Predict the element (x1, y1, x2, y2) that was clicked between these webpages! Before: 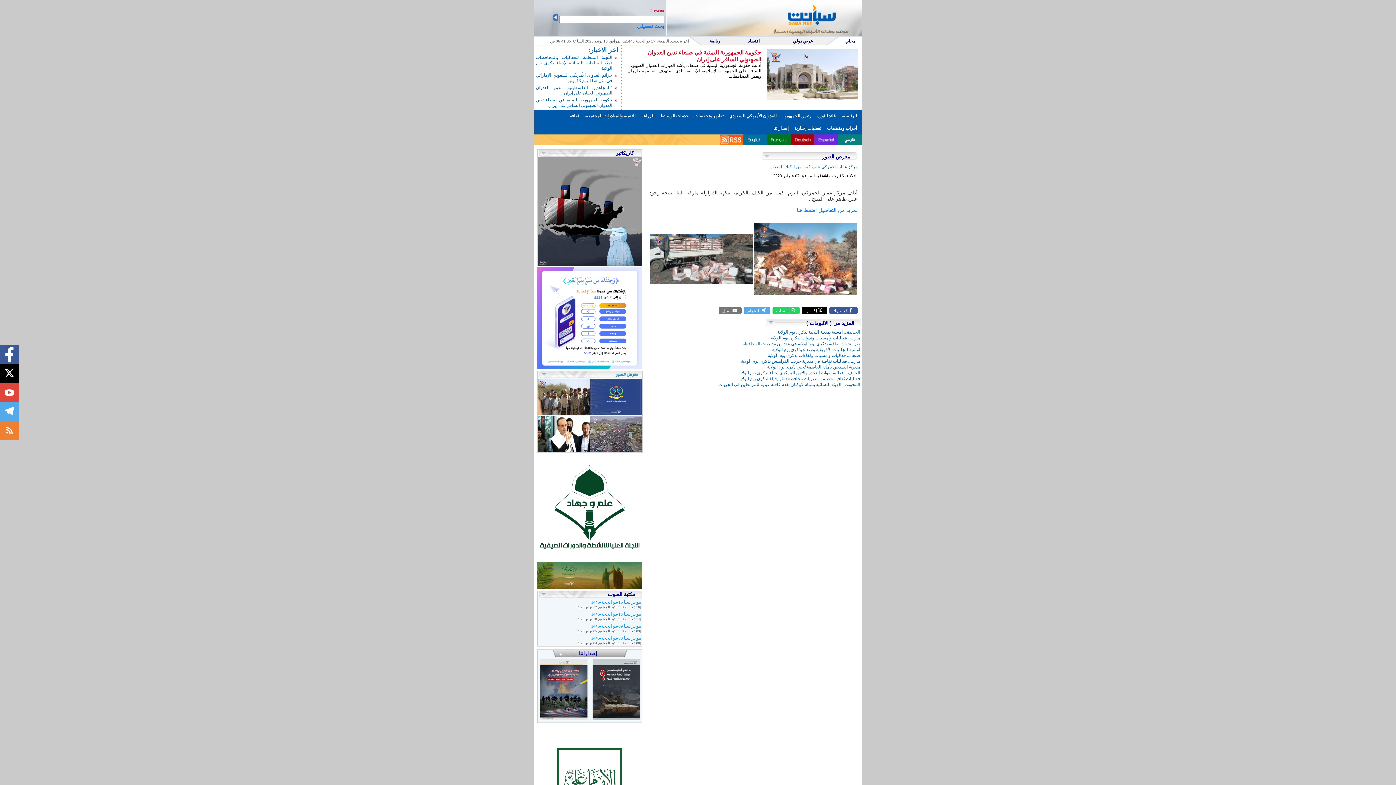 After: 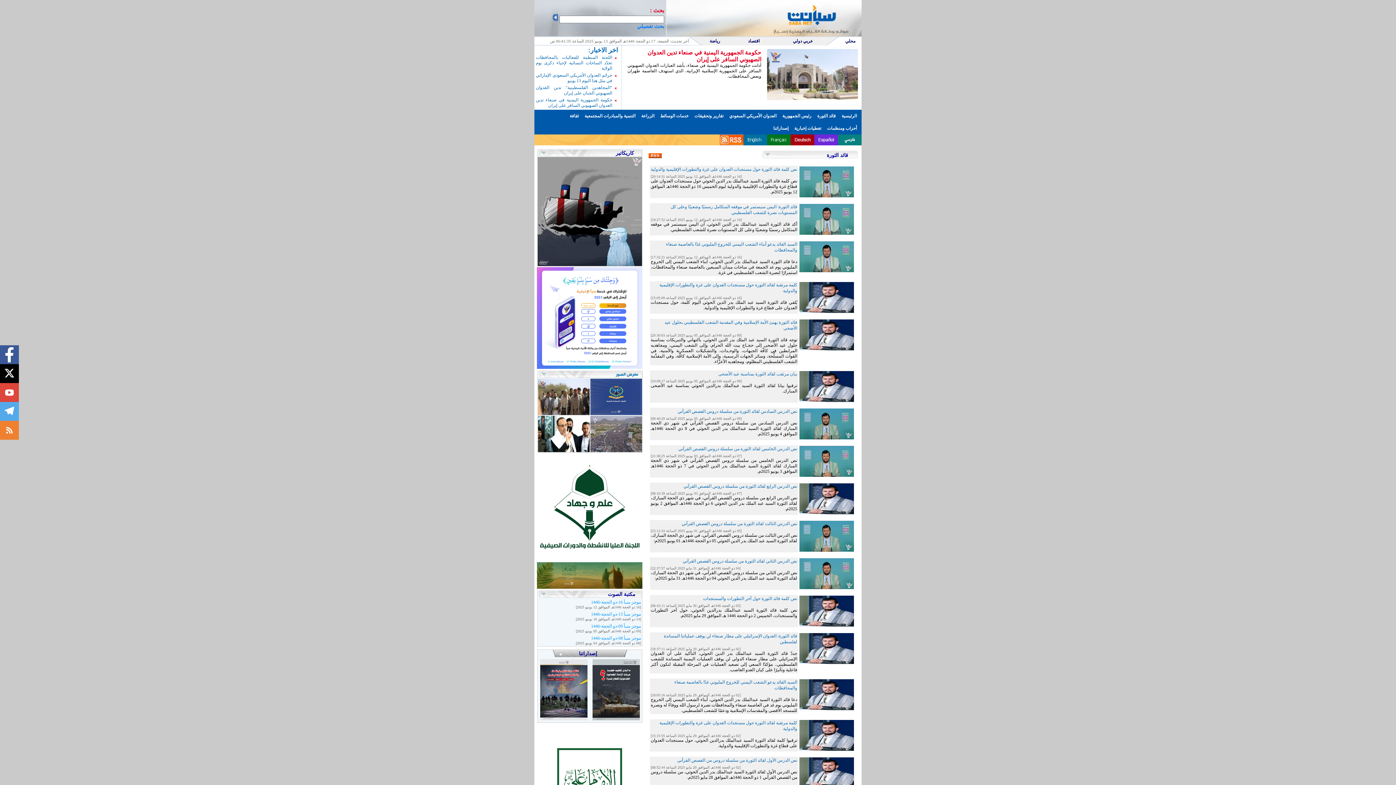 Action: label: قائد الثورة bbox: (814, 109, 838, 122)